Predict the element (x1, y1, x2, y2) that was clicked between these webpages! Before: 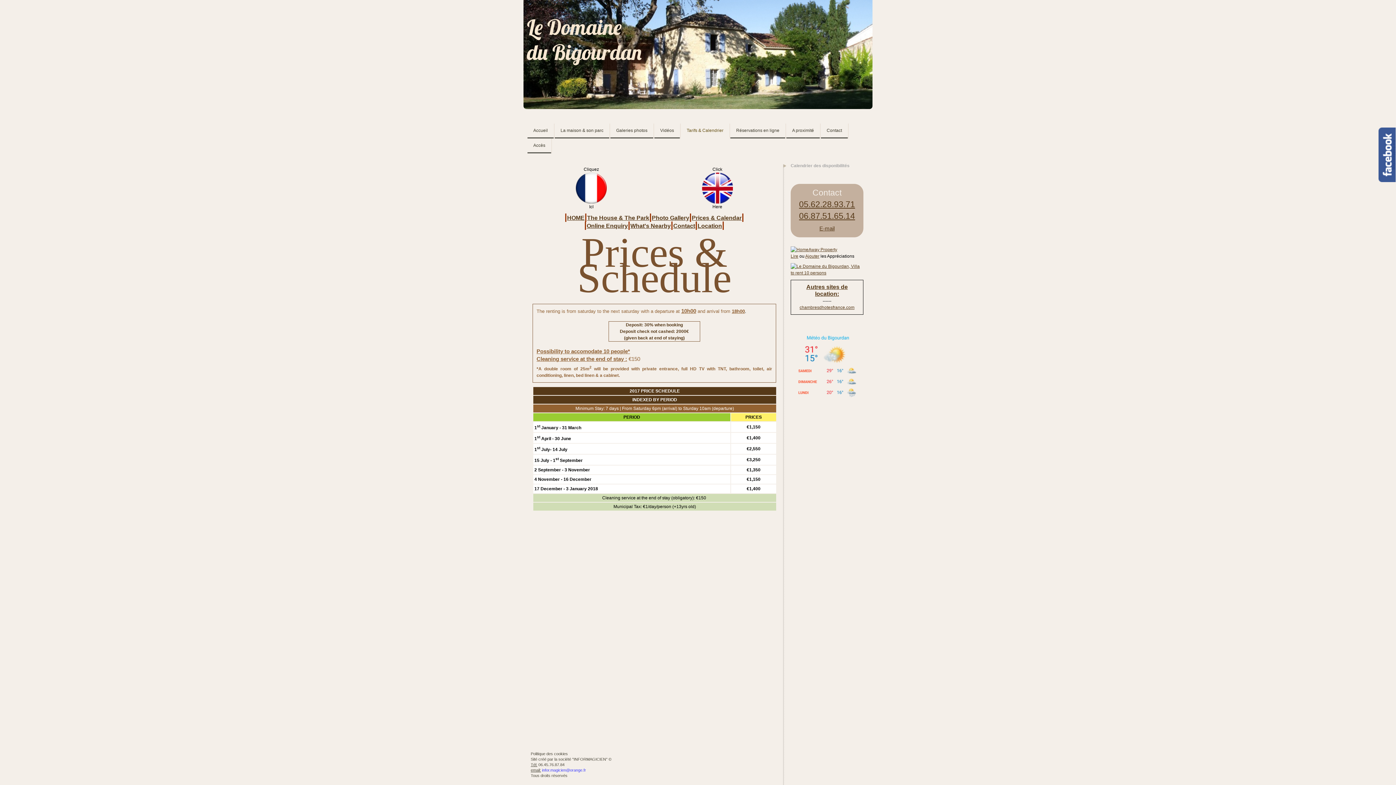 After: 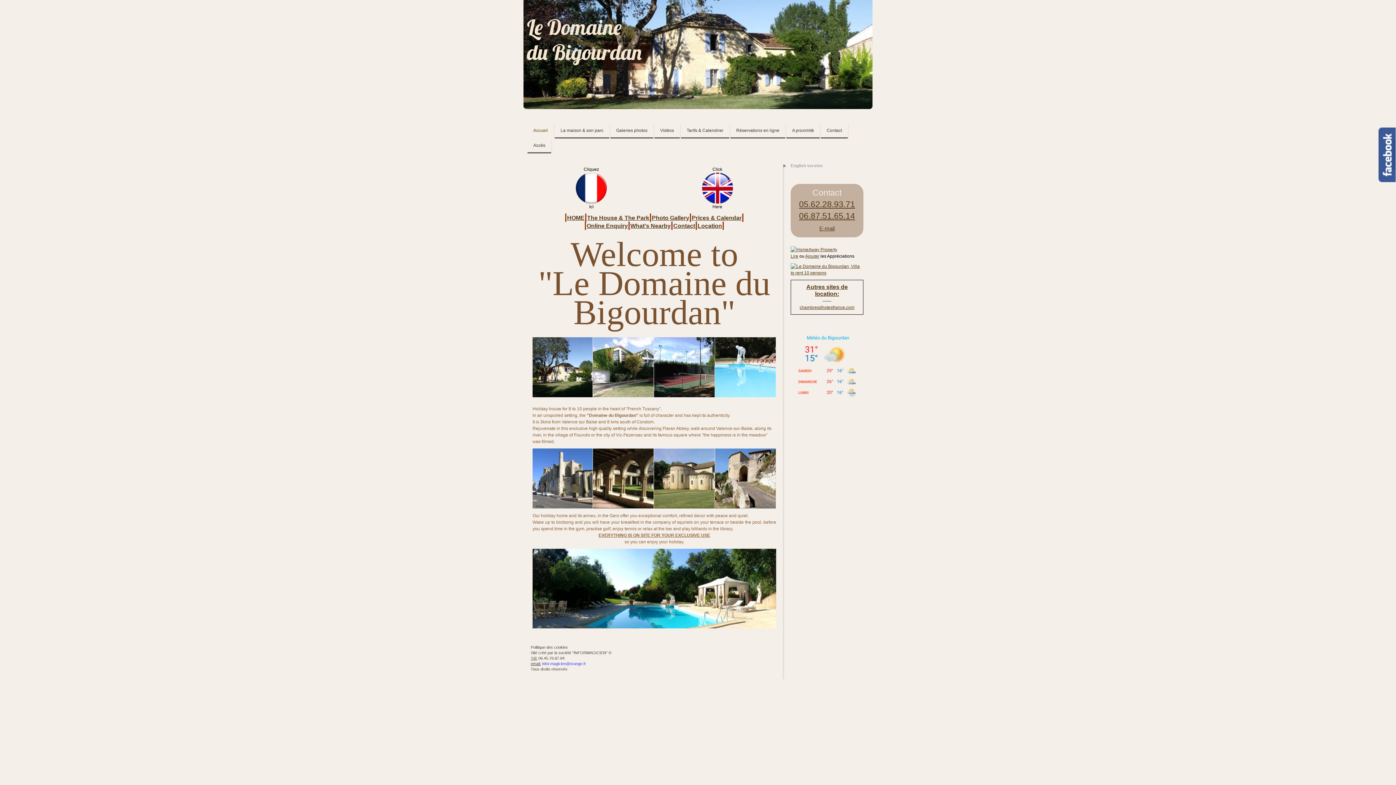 Action: label: HOME bbox: (567, 214, 584, 221)